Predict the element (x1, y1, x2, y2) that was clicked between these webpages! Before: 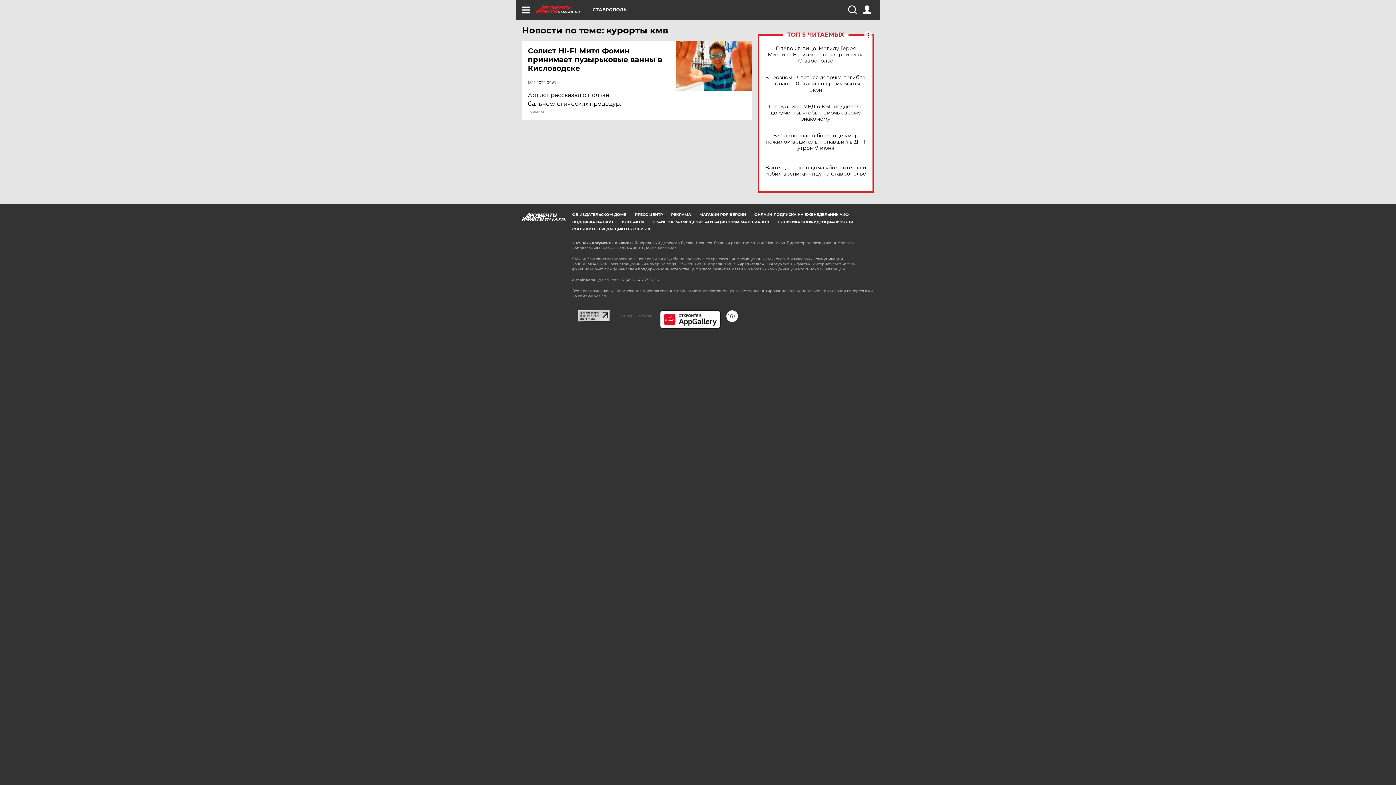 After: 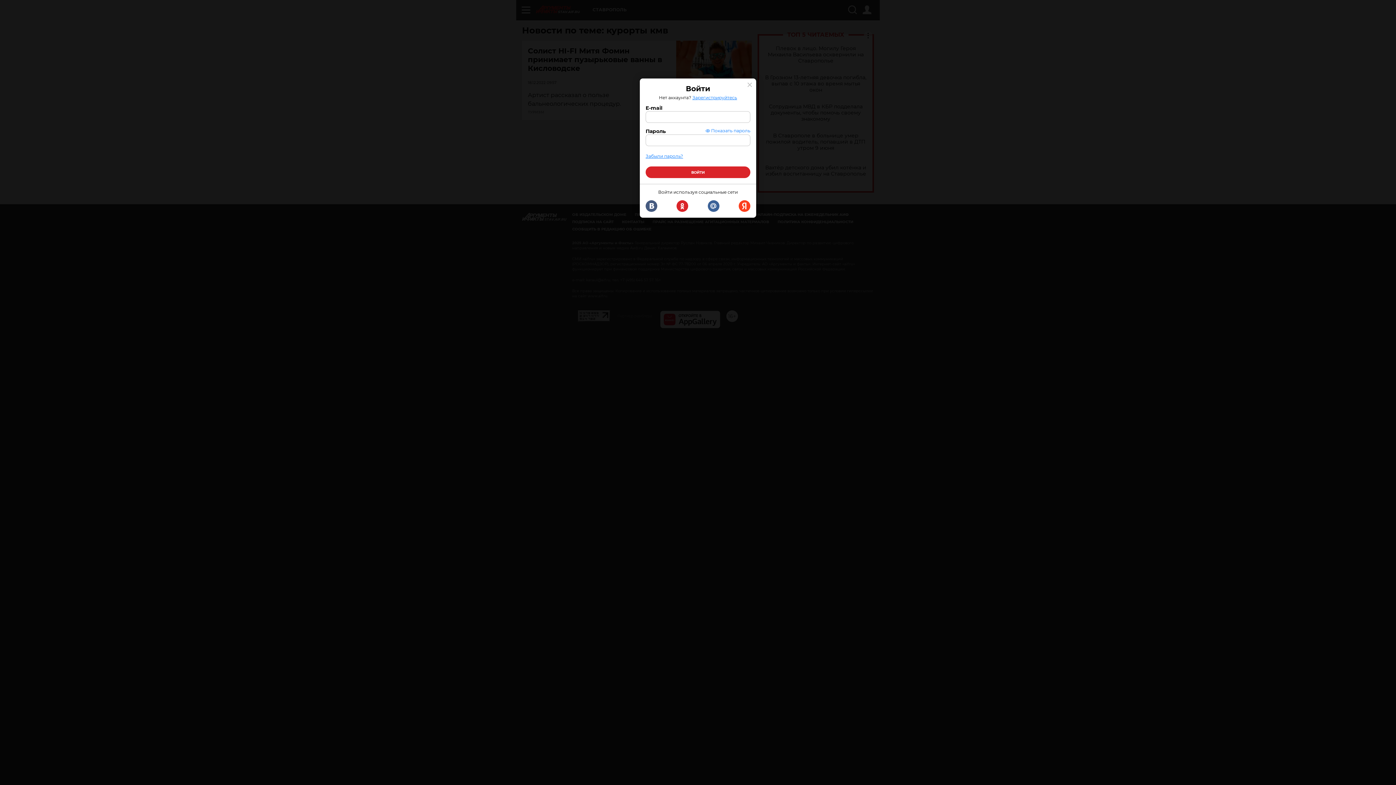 Action: bbox: (862, 5, 871, 14)